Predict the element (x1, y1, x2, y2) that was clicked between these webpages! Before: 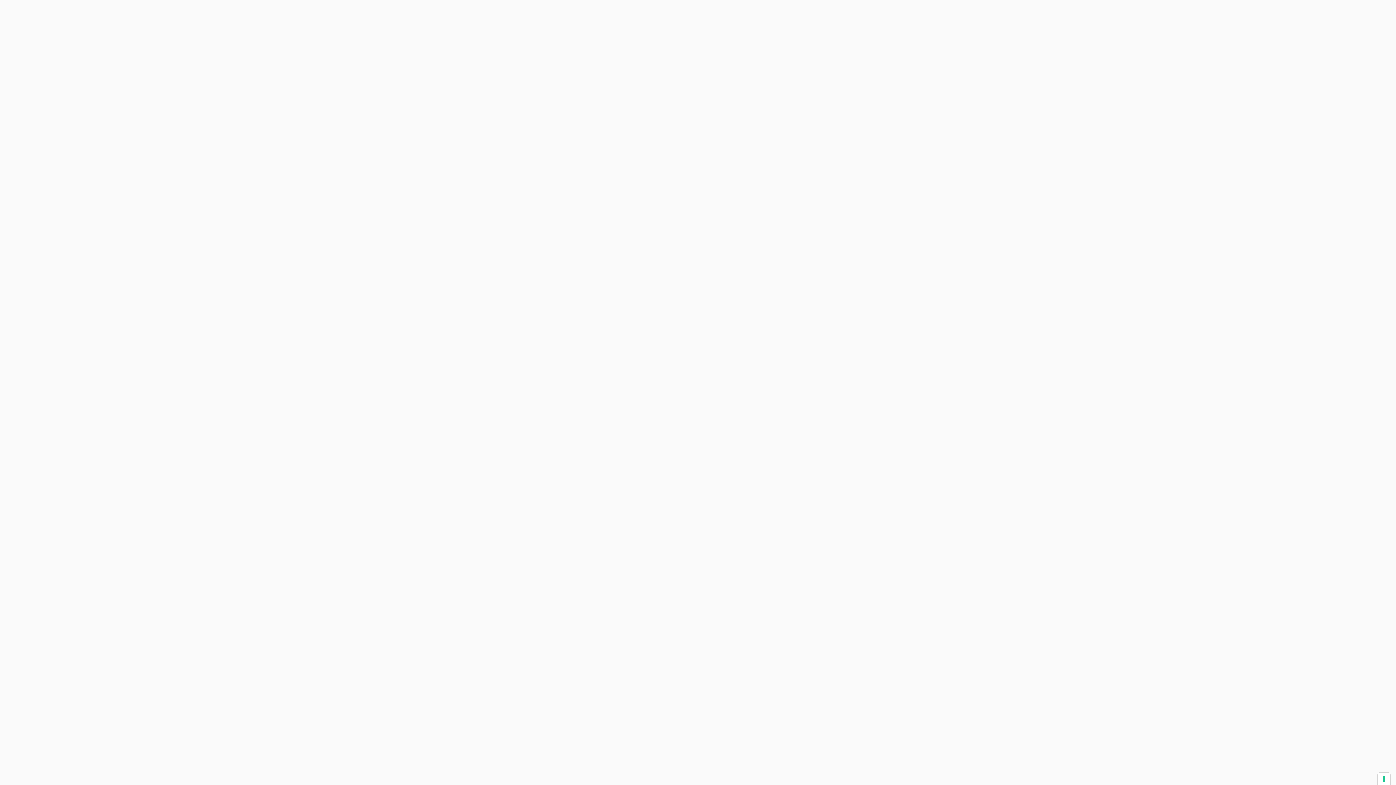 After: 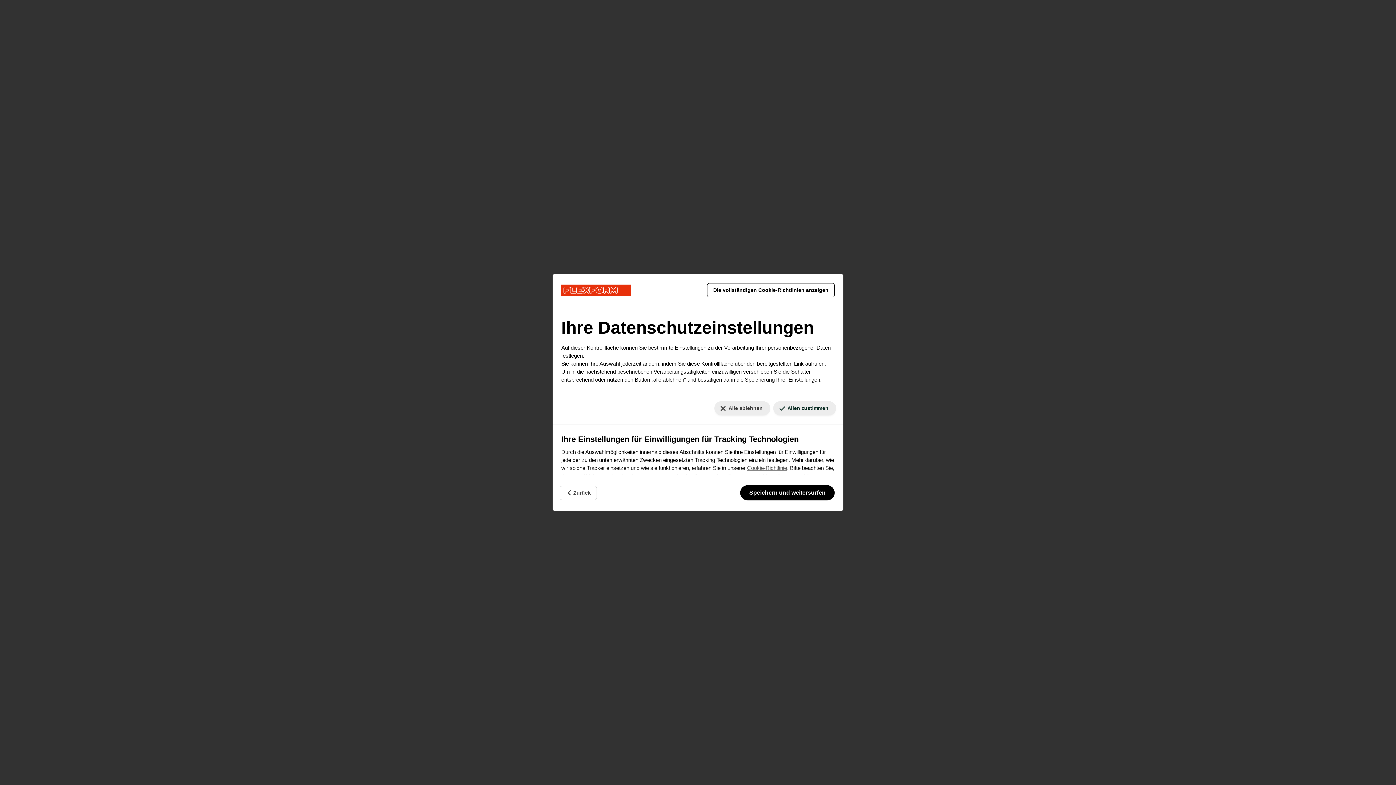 Action: label: Ihre Einstellungen für Einwilligungen für Tracking Technologien bbox: (1378, 773, 1390, 785)